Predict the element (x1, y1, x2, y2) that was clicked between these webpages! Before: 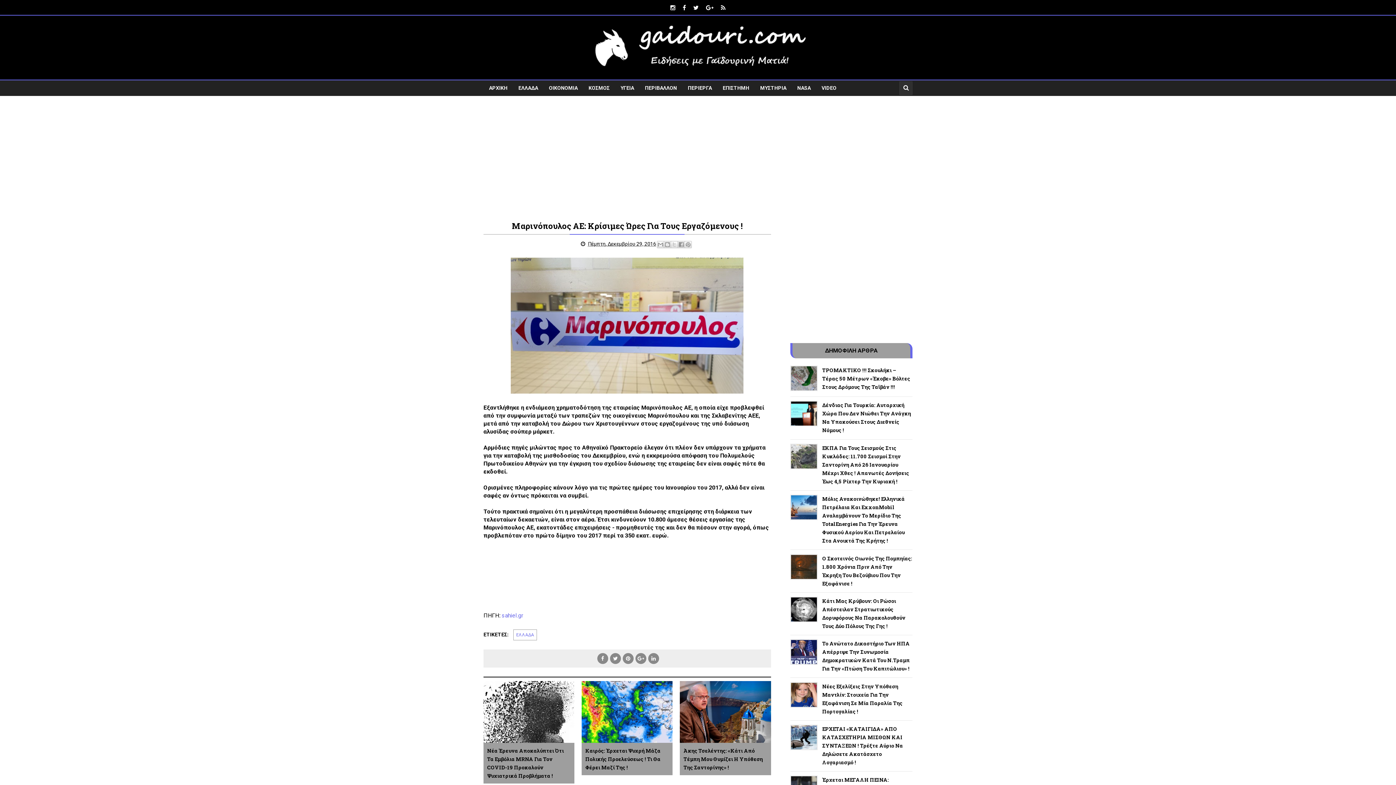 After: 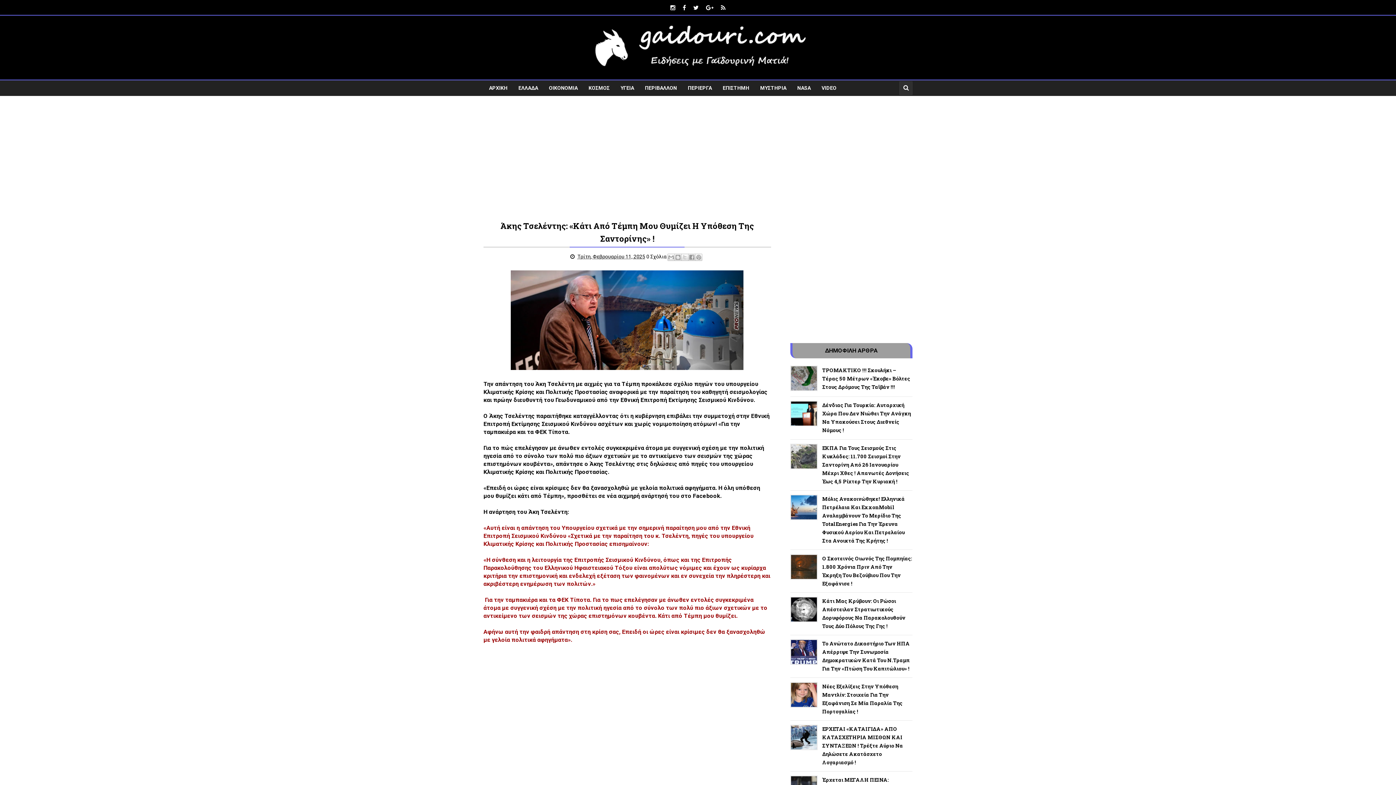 Action: label: Άκης Τσελέντης: «Κάτι Από Τέμπη Μου Θυμίζει Η Υπόθεση Της Σαντορίνης» ! bbox: (680, 743, 771, 775)